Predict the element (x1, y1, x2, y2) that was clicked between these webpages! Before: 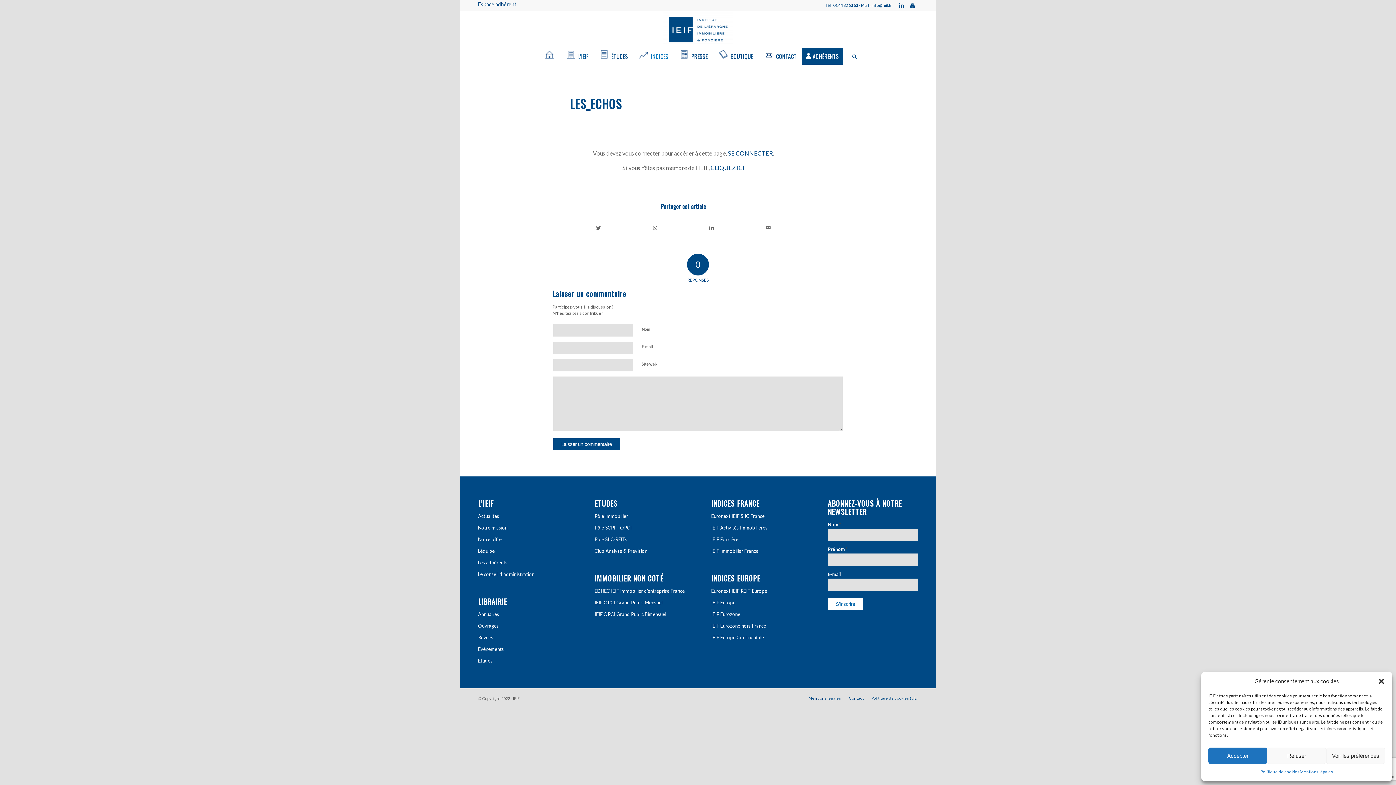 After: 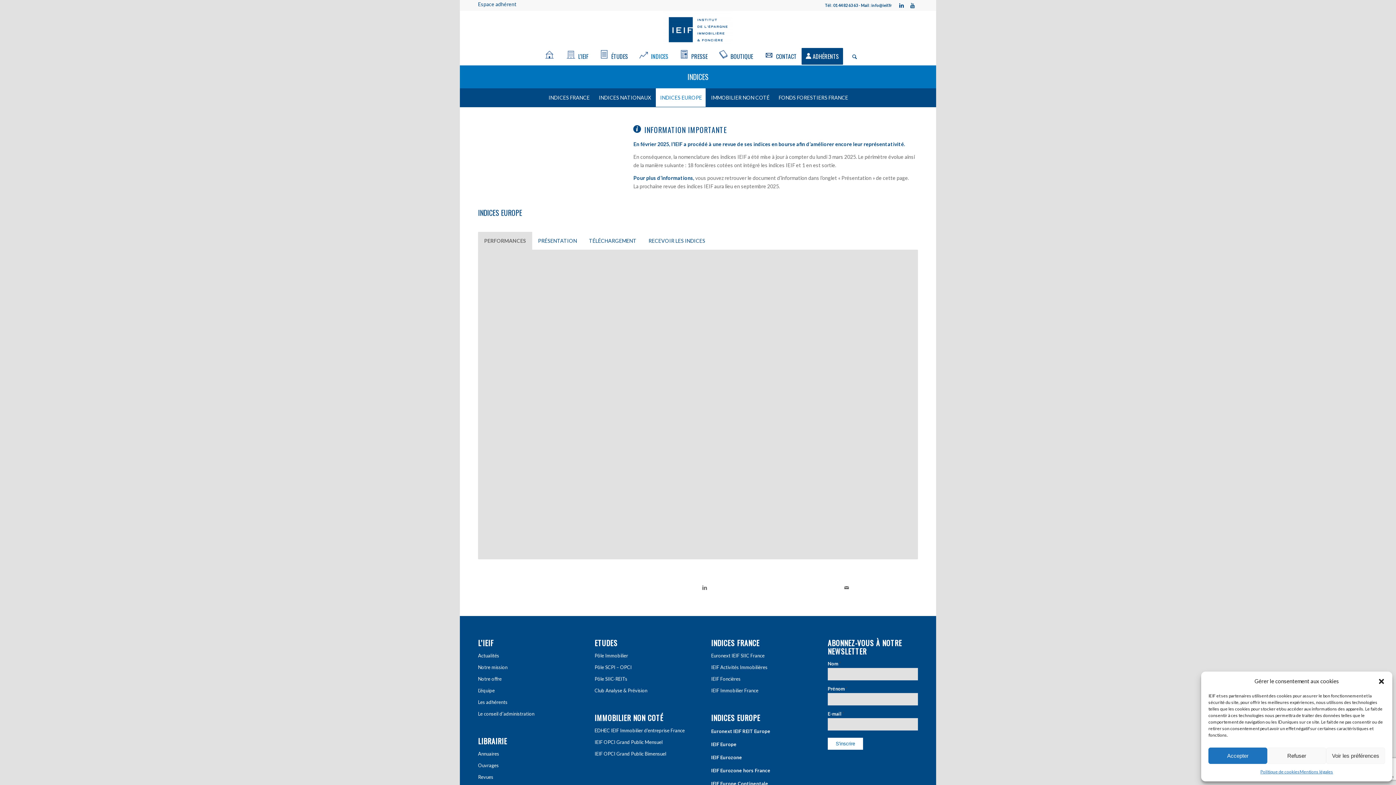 Action: label: IEIF Eurozone bbox: (711, 608, 801, 620)